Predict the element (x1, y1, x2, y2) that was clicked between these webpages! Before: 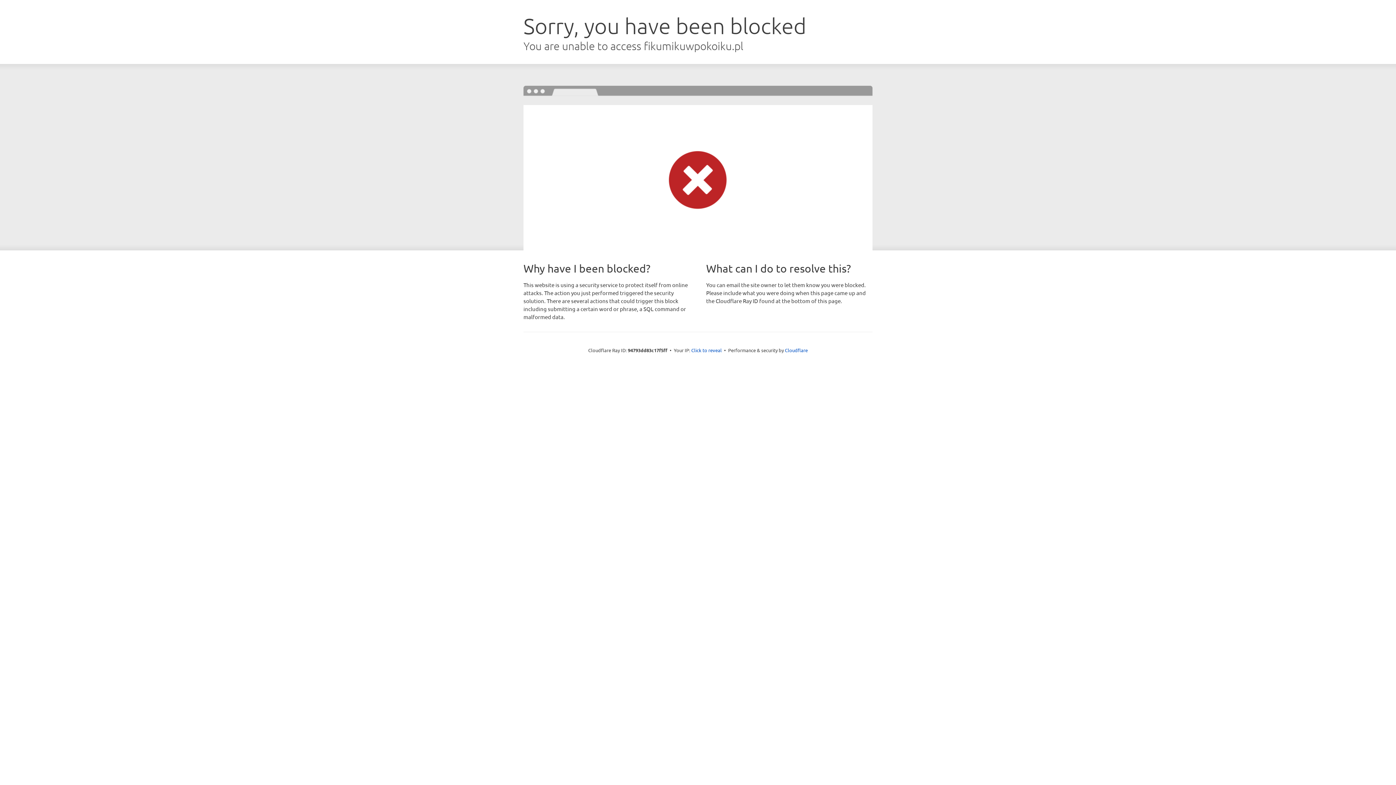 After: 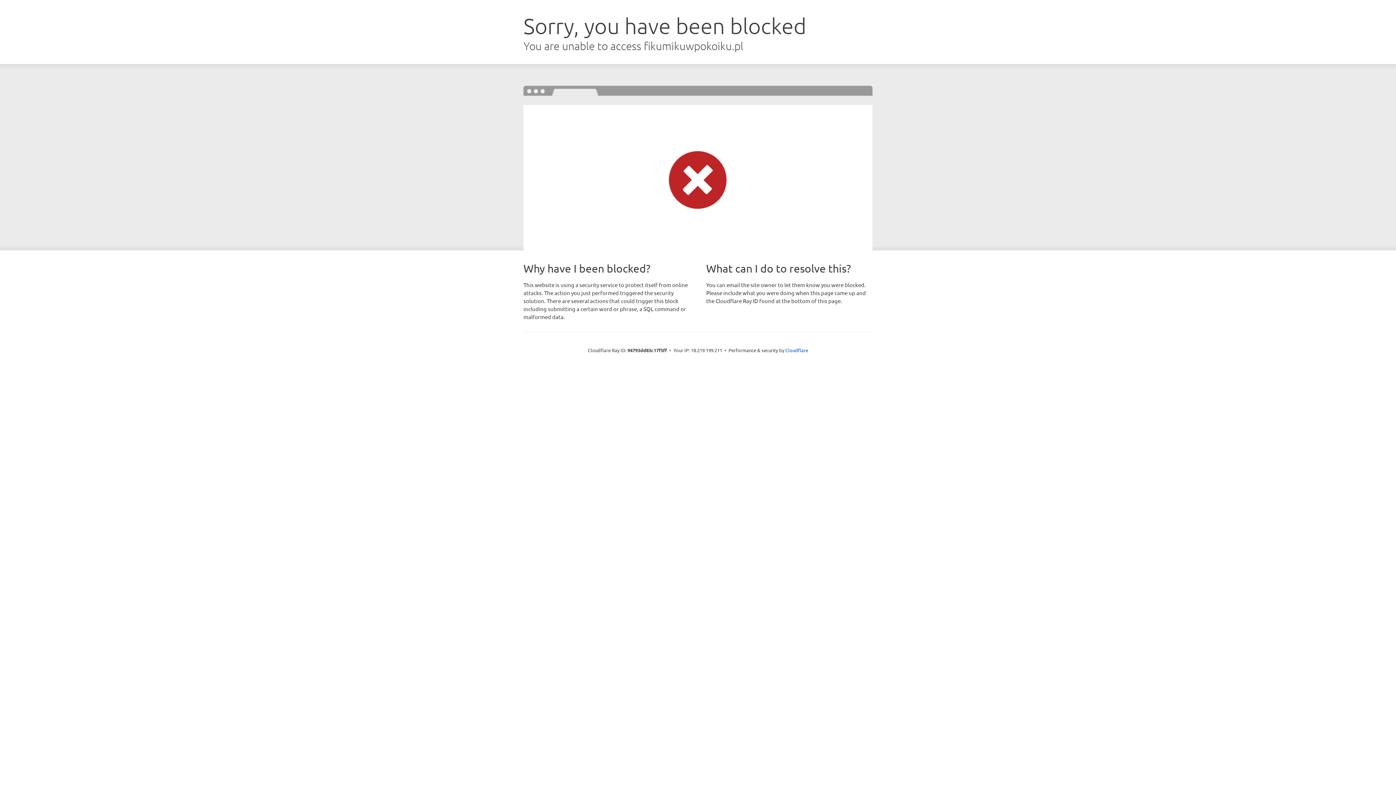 Action: bbox: (691, 346, 722, 353) label: Click to reveal